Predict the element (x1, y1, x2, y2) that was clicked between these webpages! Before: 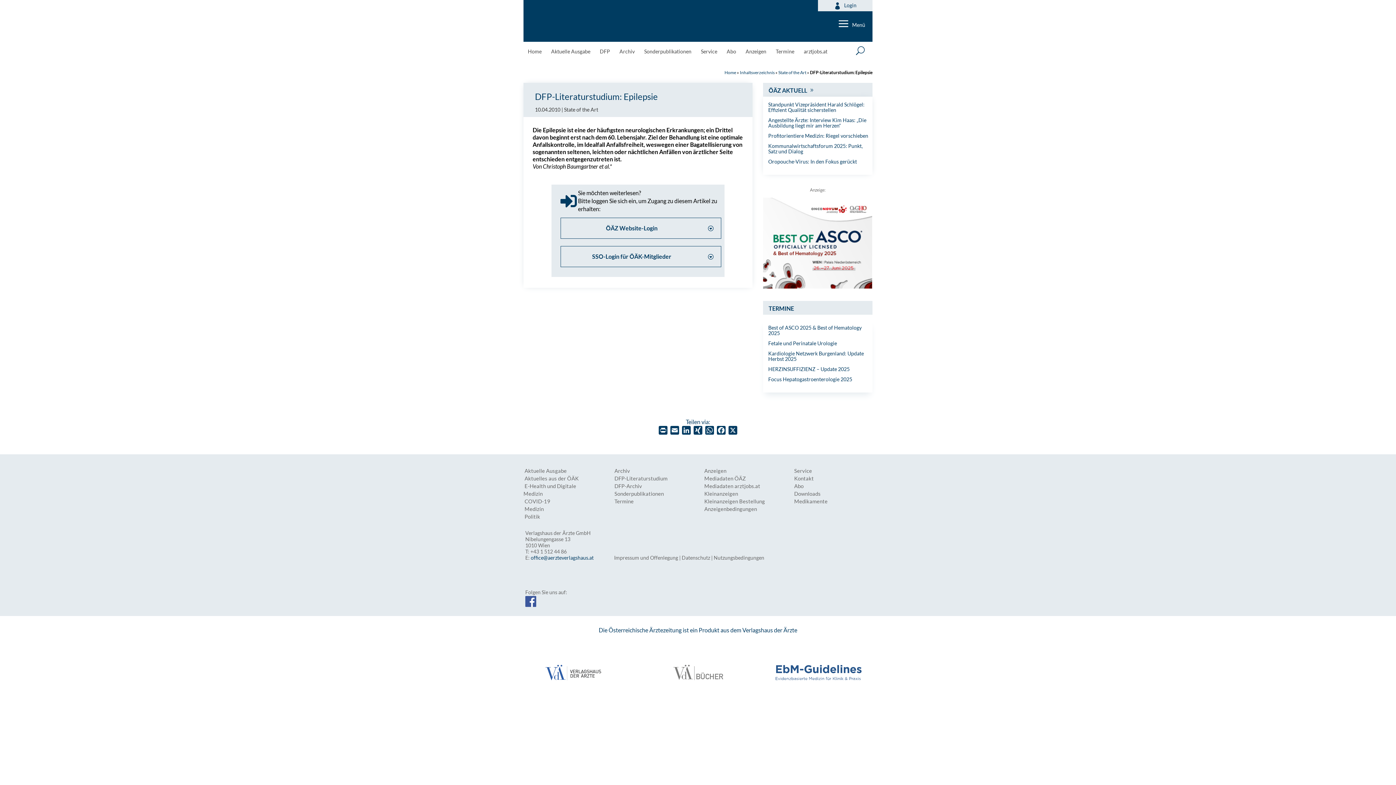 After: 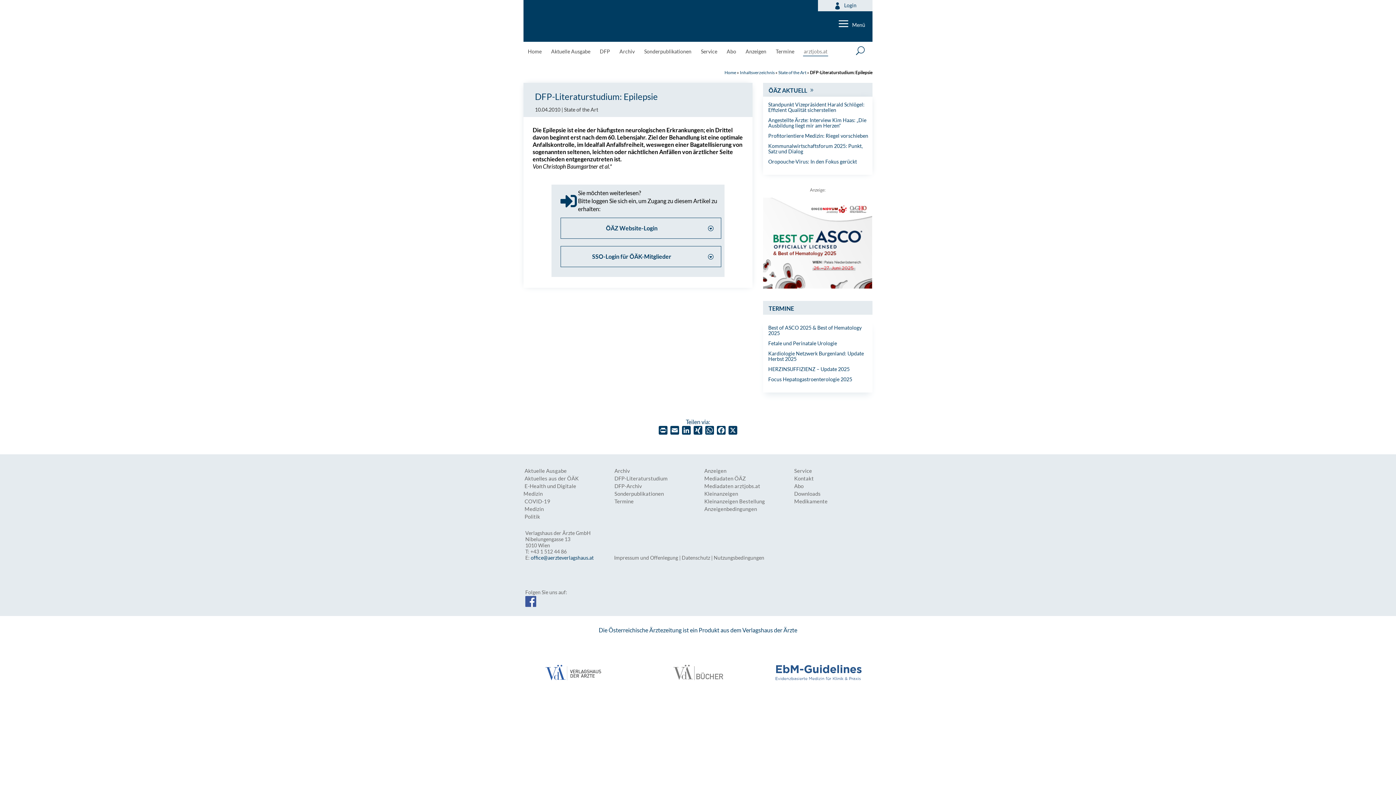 Action: label: arztjobs.at bbox: (803, 48, 828, 56)